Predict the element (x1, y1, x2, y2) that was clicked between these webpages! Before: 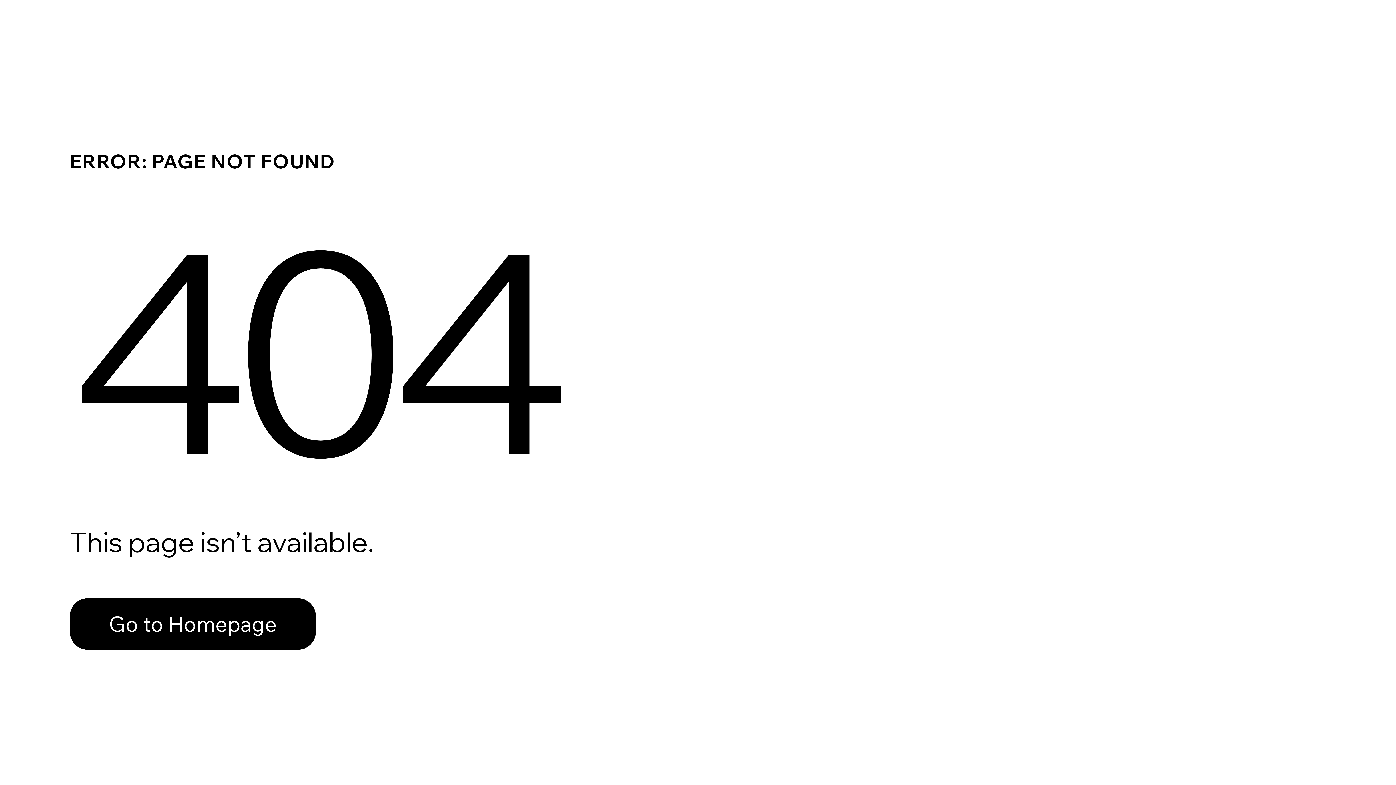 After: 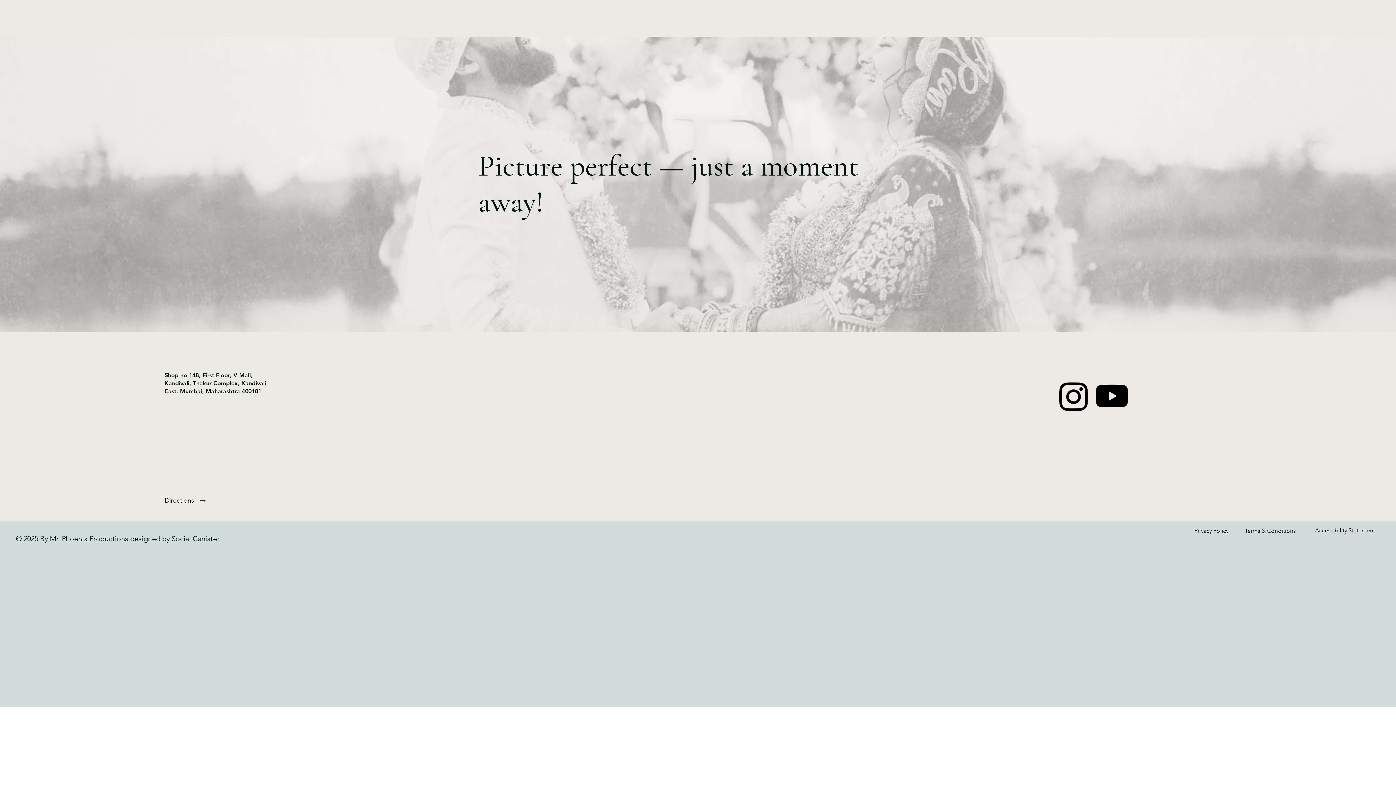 Action: bbox: (69, 582, 768, 659) label: Go to Homepage